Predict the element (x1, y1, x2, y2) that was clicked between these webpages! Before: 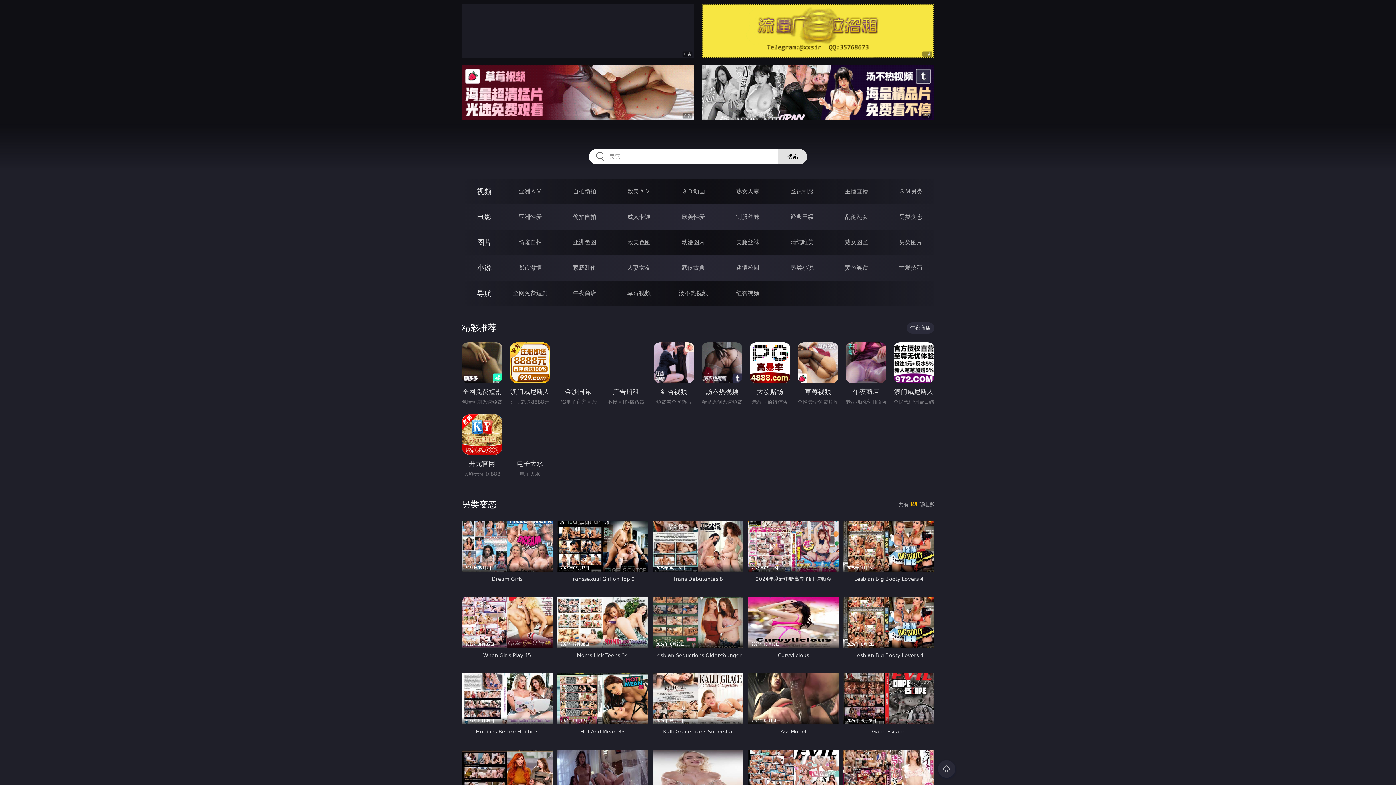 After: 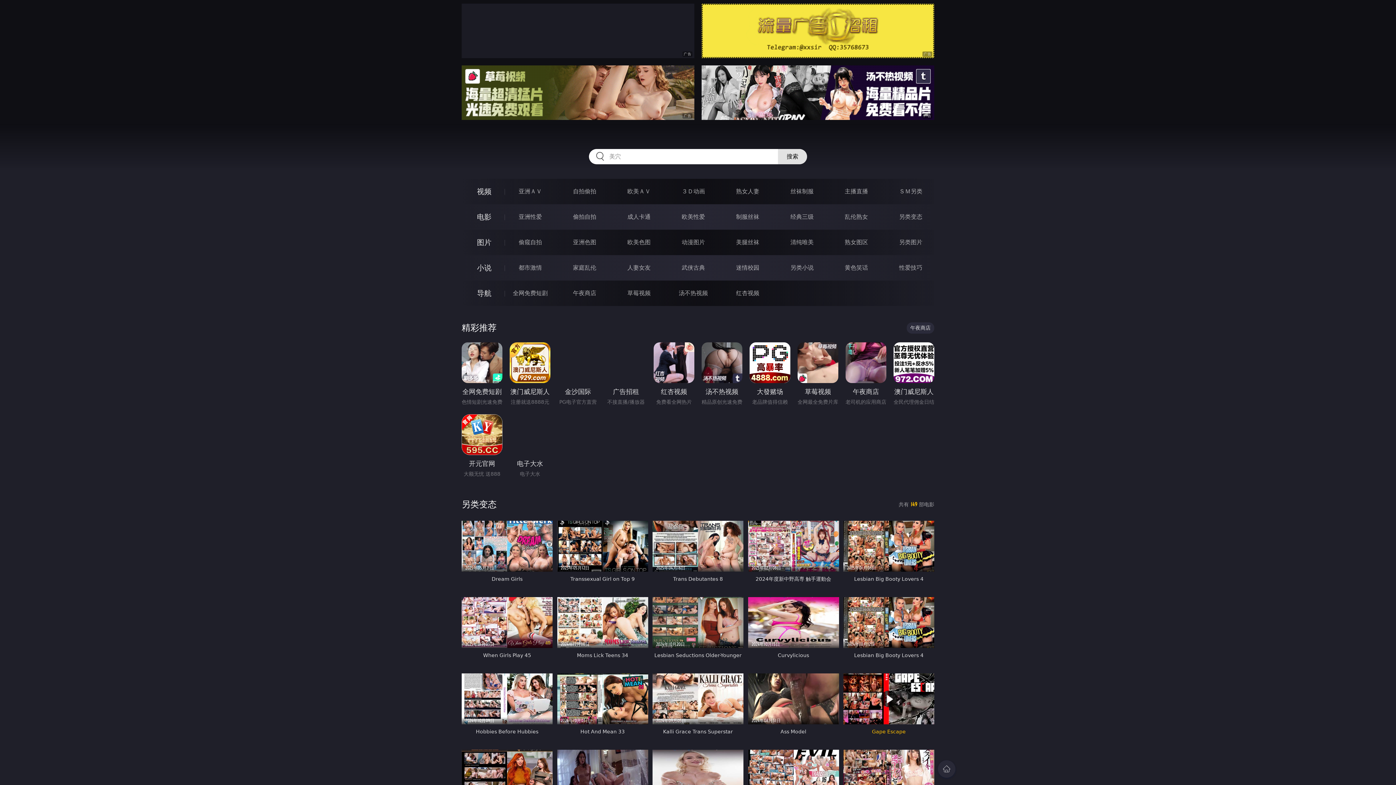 Action: bbox: (843, 673, 934, 739) label: 2024年08月28日
Gape Escape